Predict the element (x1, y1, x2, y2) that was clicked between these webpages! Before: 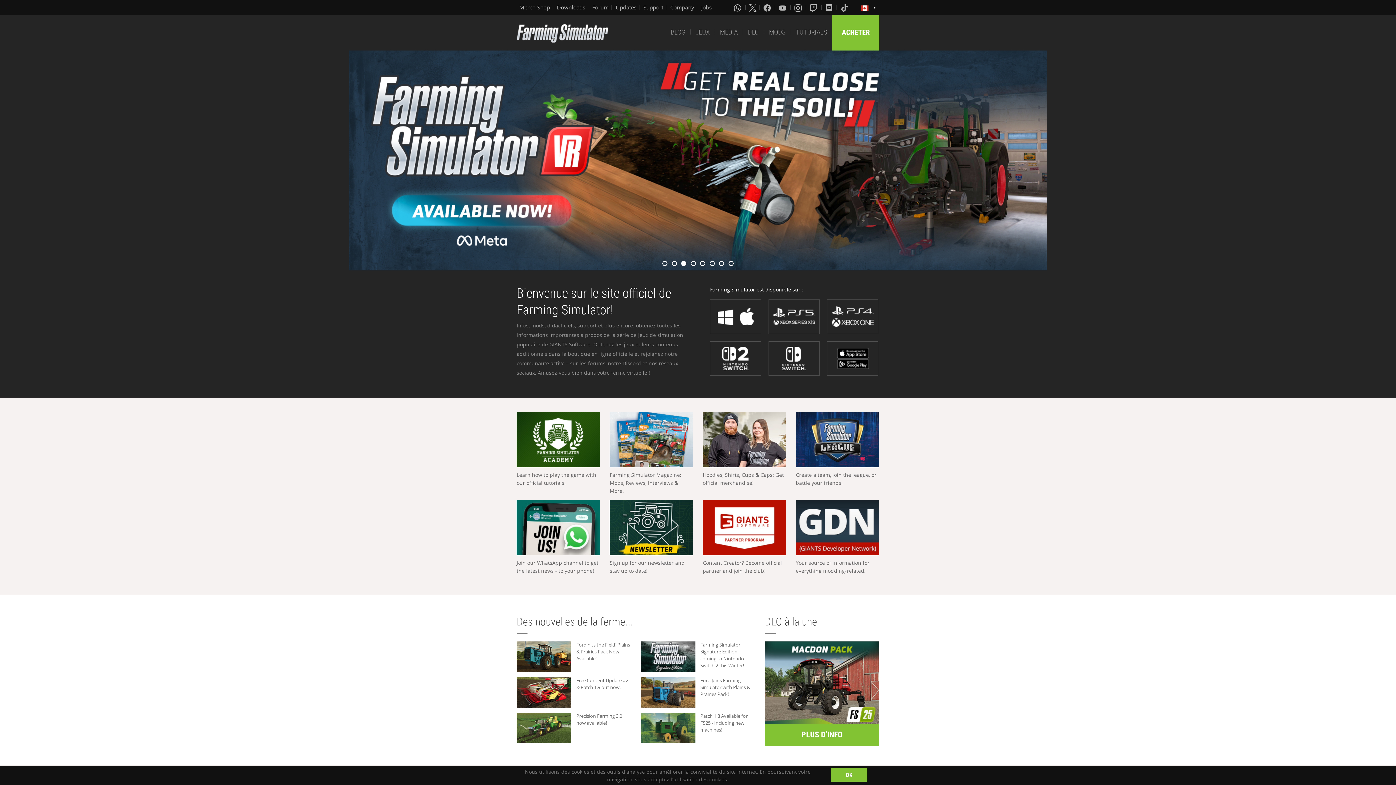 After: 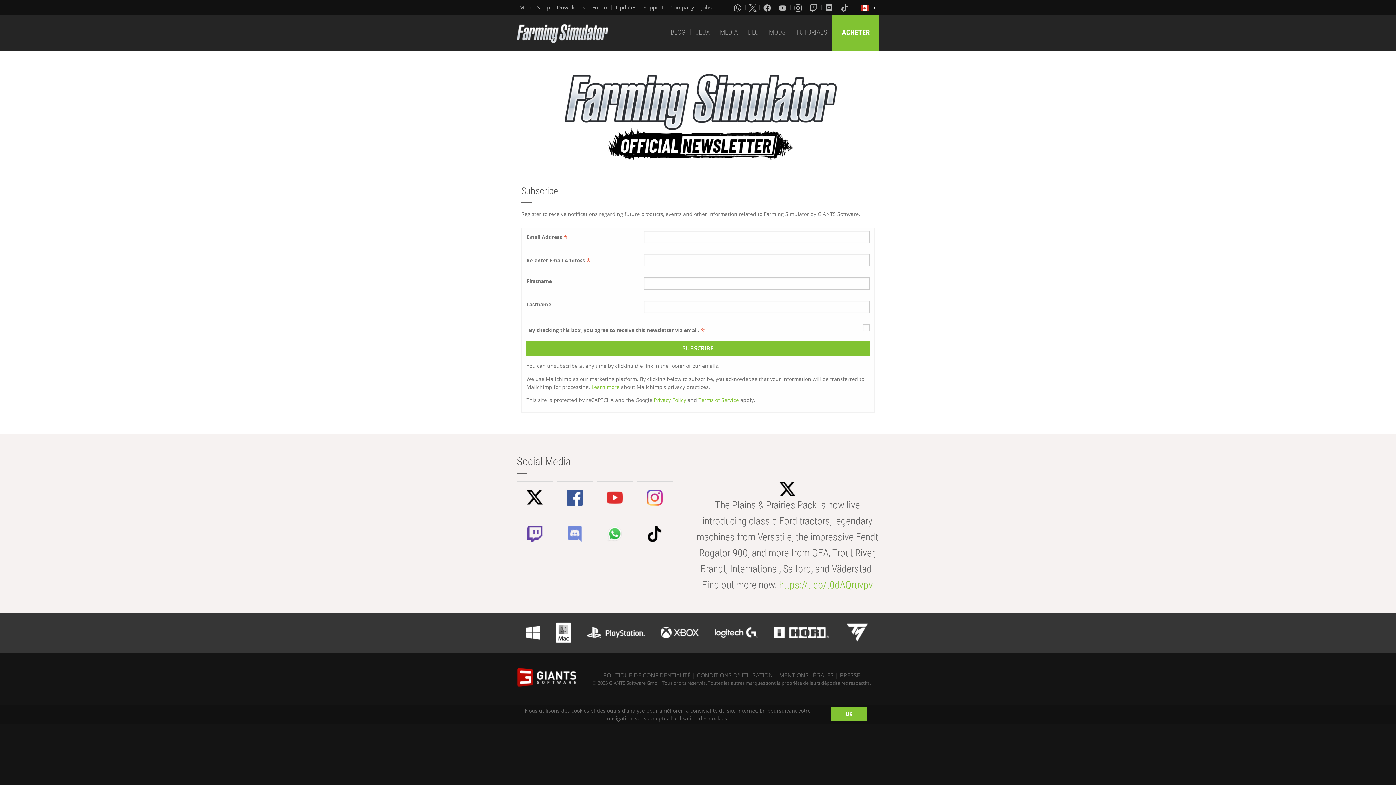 Action: bbox: (609, 500, 693, 555)